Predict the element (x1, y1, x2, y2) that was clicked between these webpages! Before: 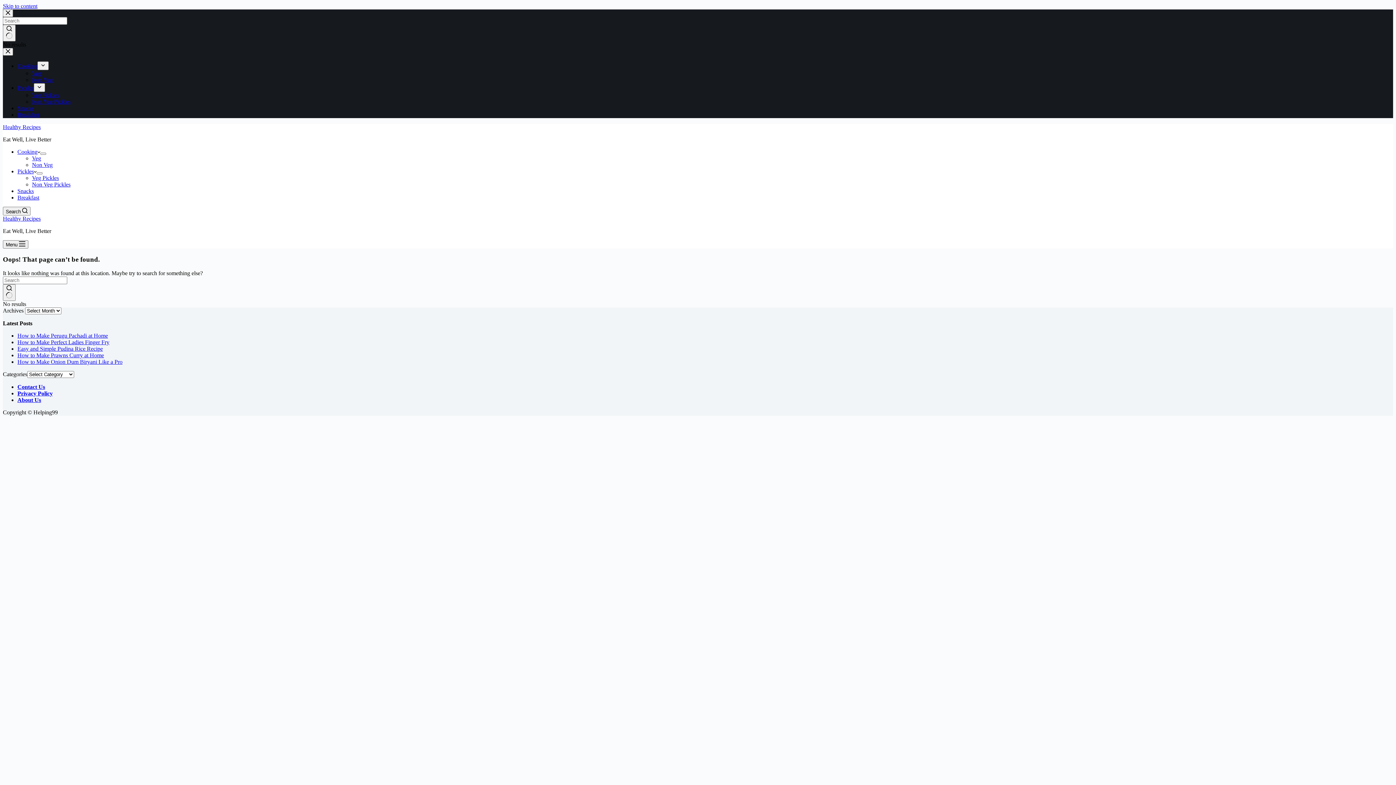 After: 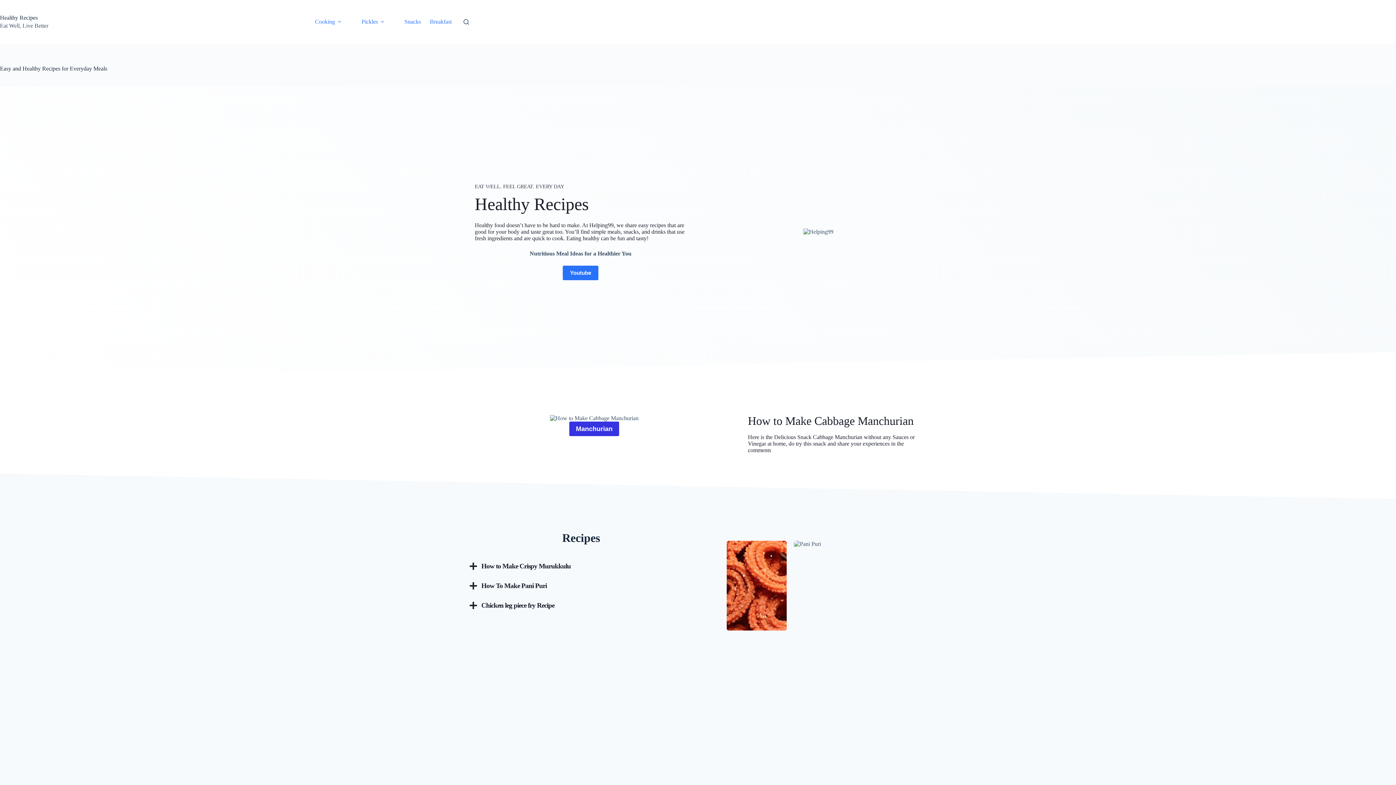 Action: bbox: (2, 215, 40, 221) label: Healthy Recipes